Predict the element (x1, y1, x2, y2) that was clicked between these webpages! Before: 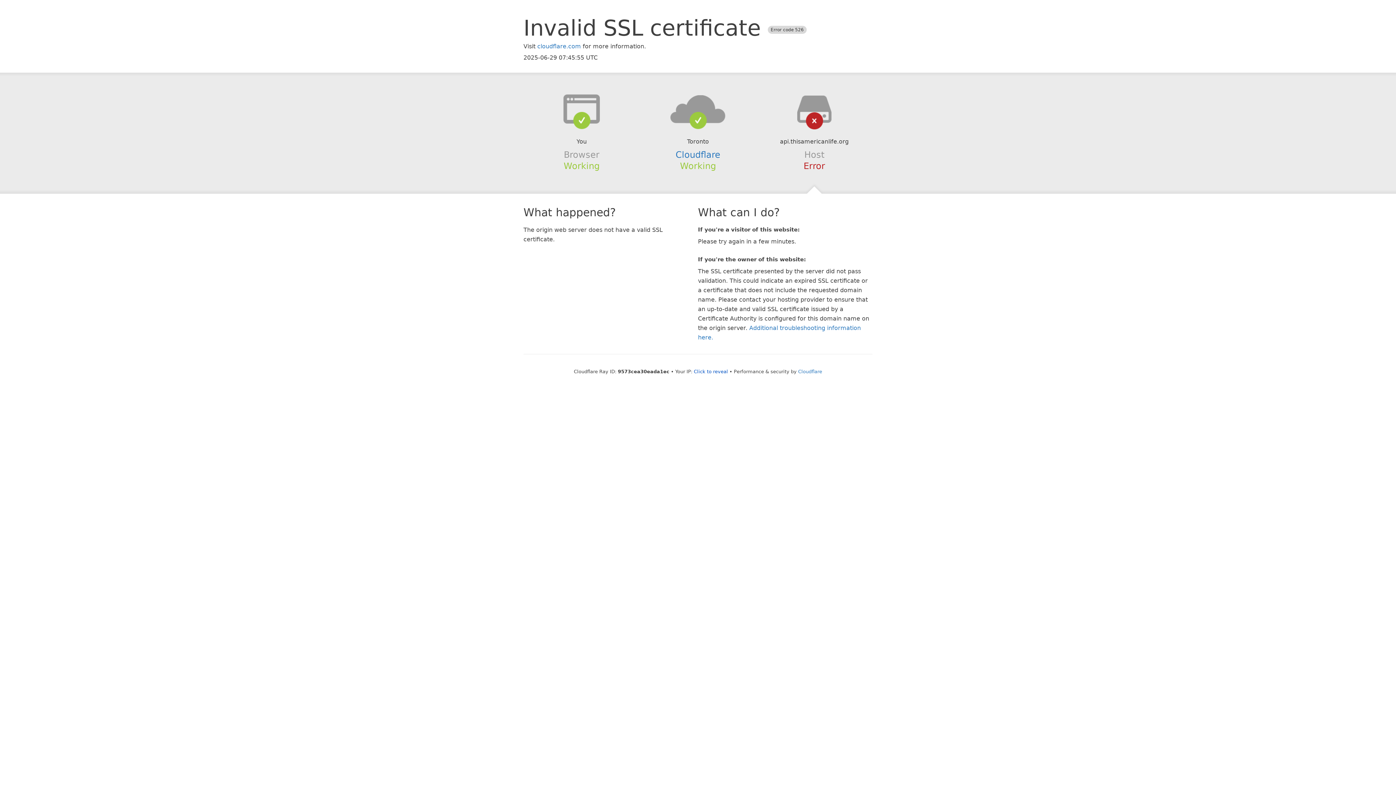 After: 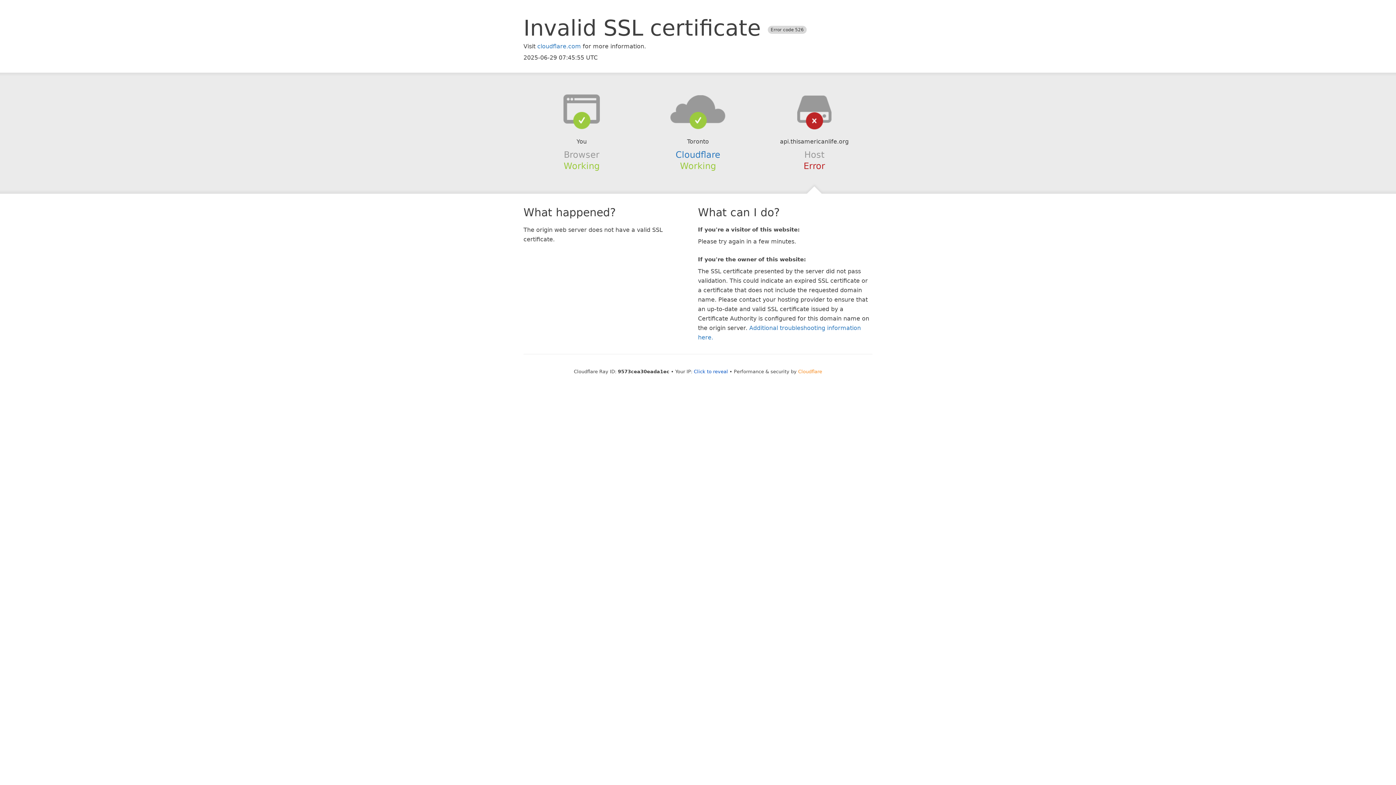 Action: bbox: (798, 368, 822, 374) label: Cloudflare